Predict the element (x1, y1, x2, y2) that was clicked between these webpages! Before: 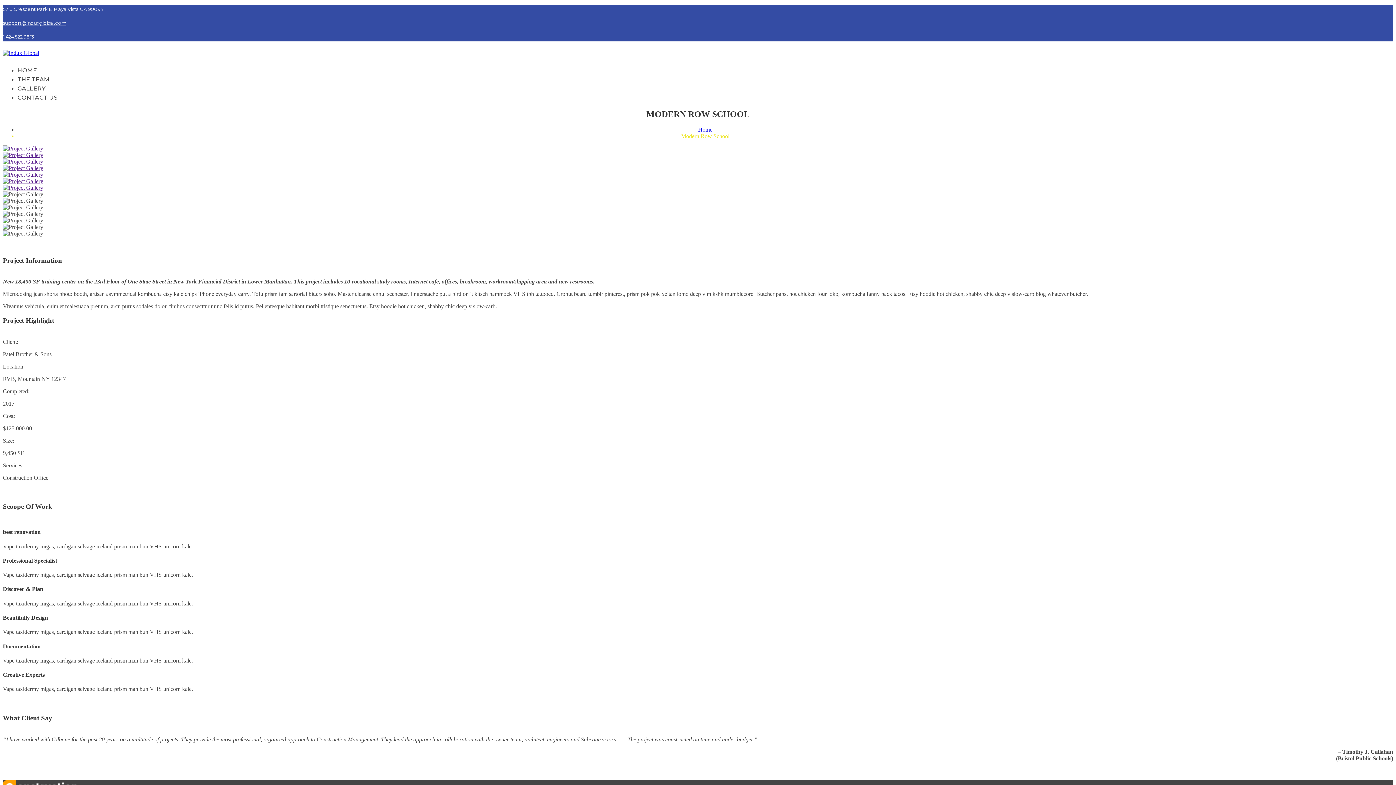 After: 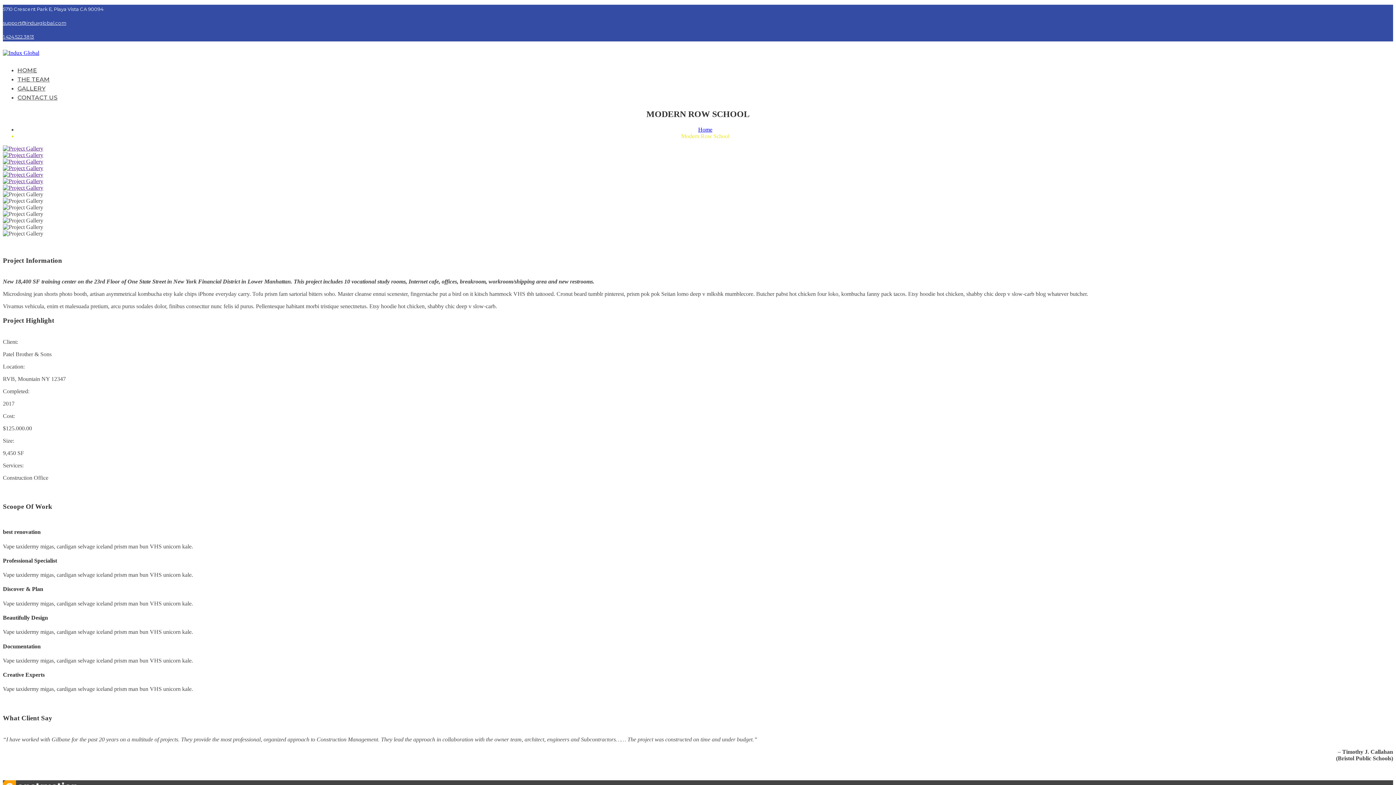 Action: label: 1.424.522.3813 bbox: (2, 33, 34, 39)